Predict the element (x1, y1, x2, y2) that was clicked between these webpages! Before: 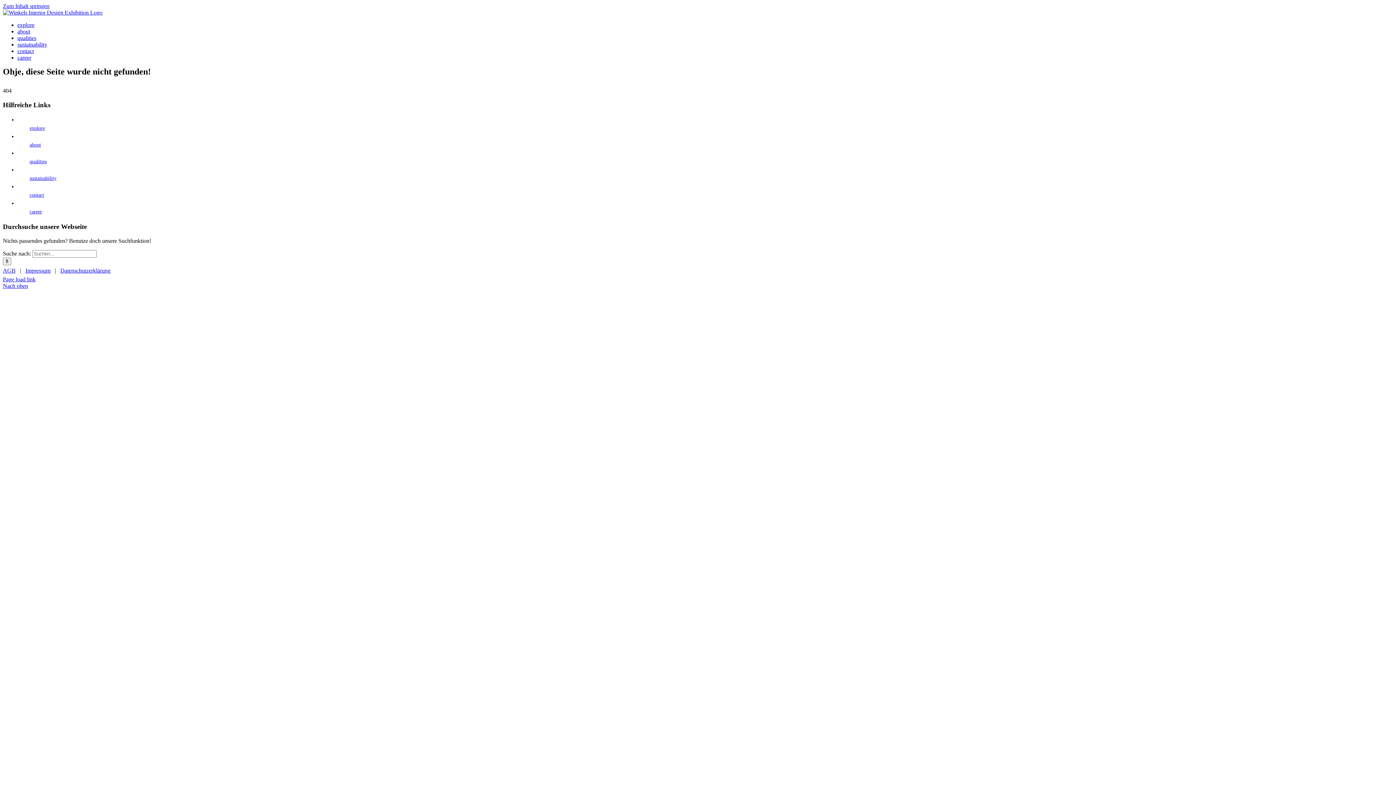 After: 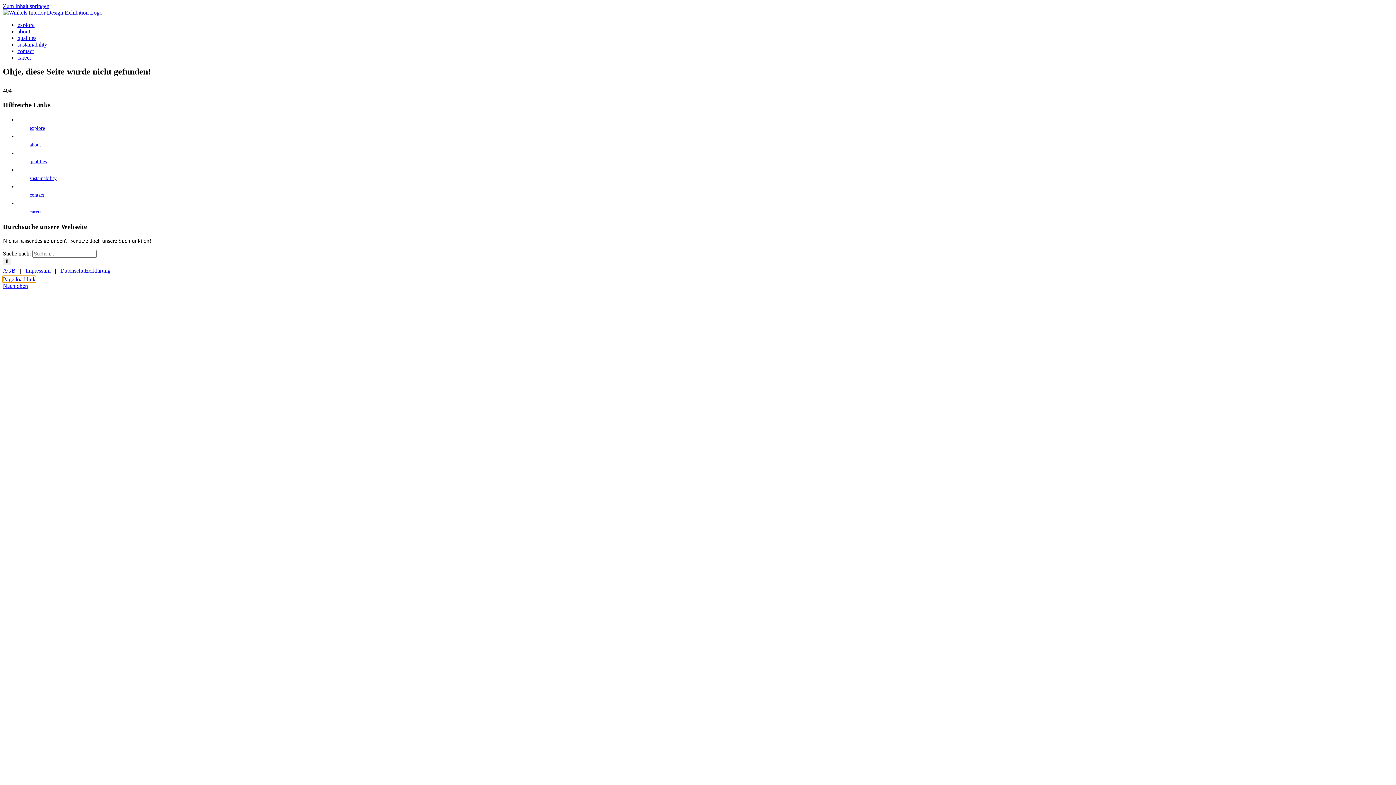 Action: bbox: (2, 276, 35, 282) label: Page load link